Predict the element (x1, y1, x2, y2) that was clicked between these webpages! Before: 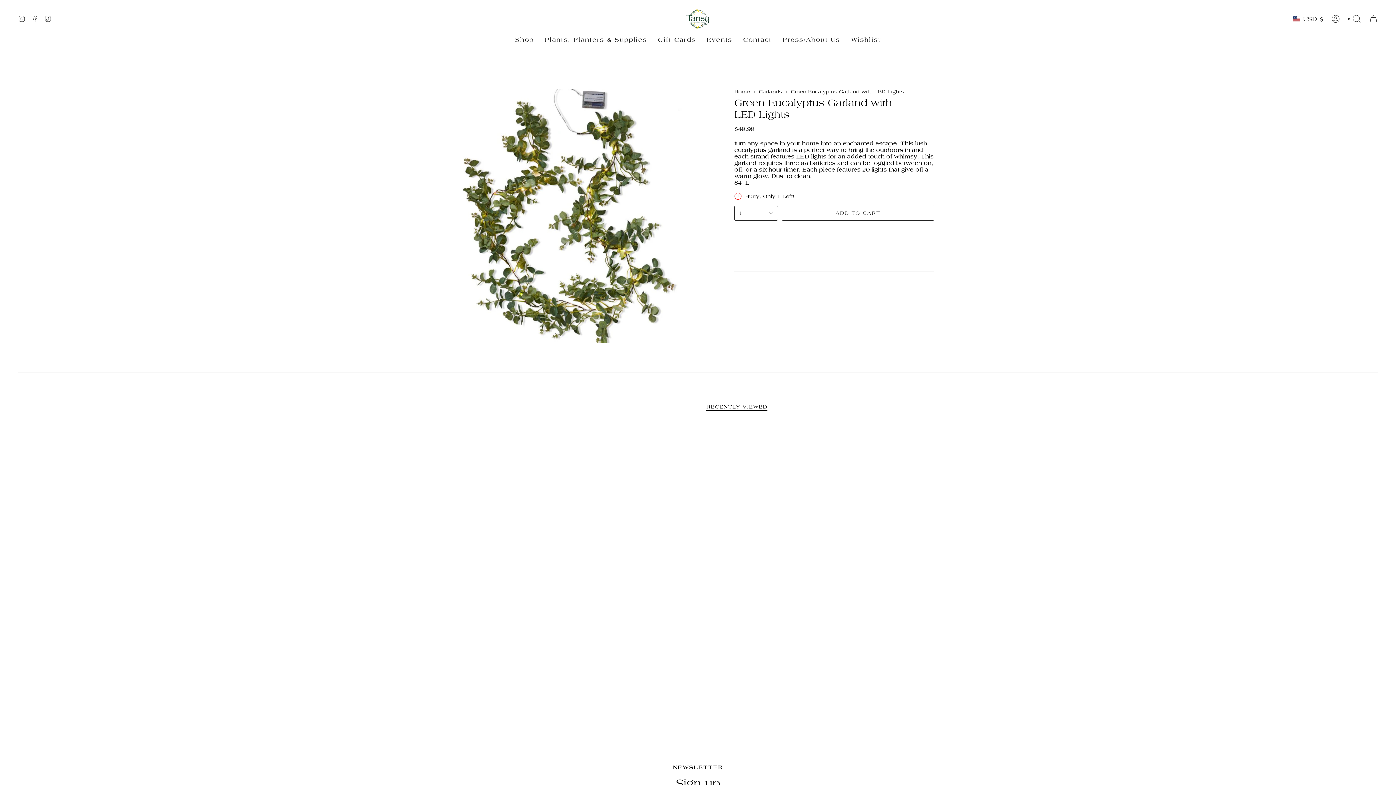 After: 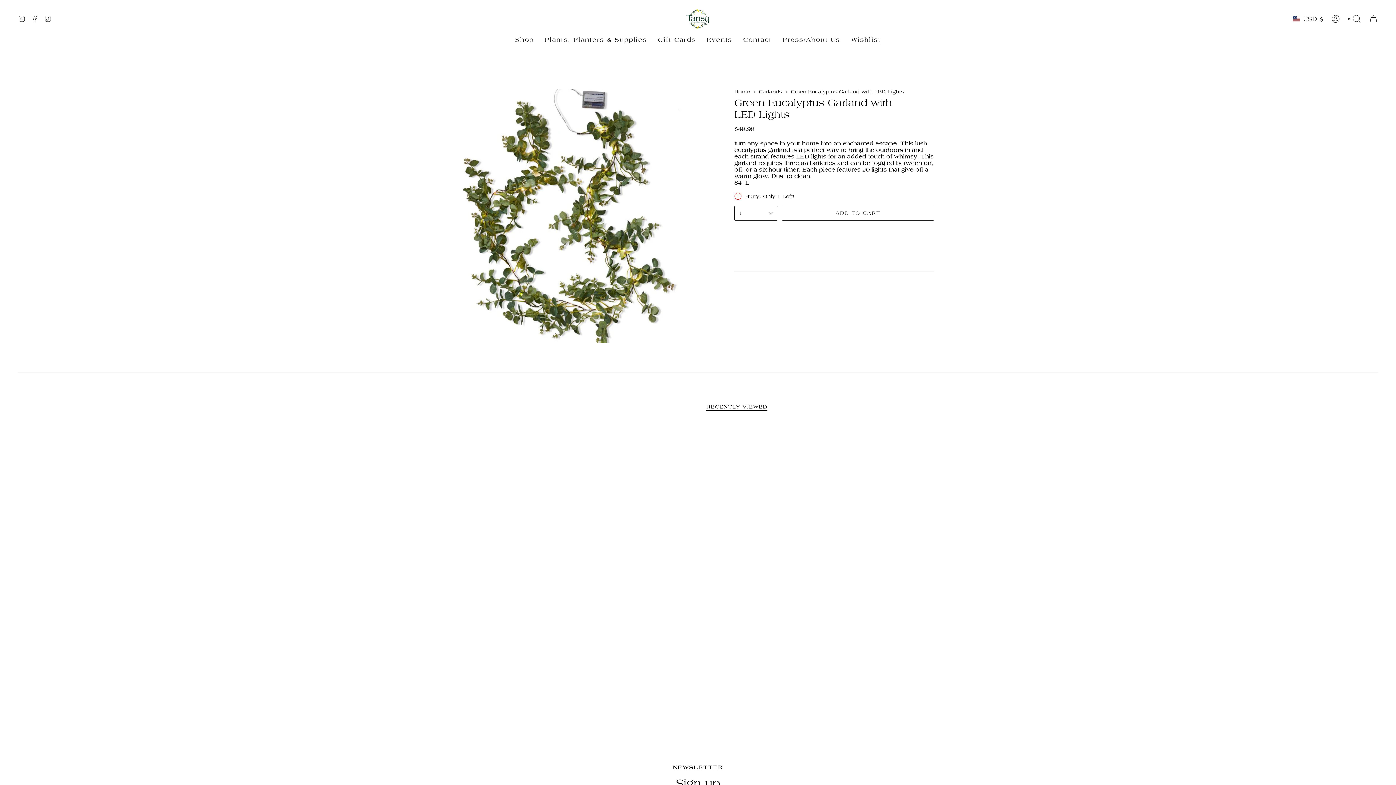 Action: label: Wishlist bbox: (845, 30, 886, 48)